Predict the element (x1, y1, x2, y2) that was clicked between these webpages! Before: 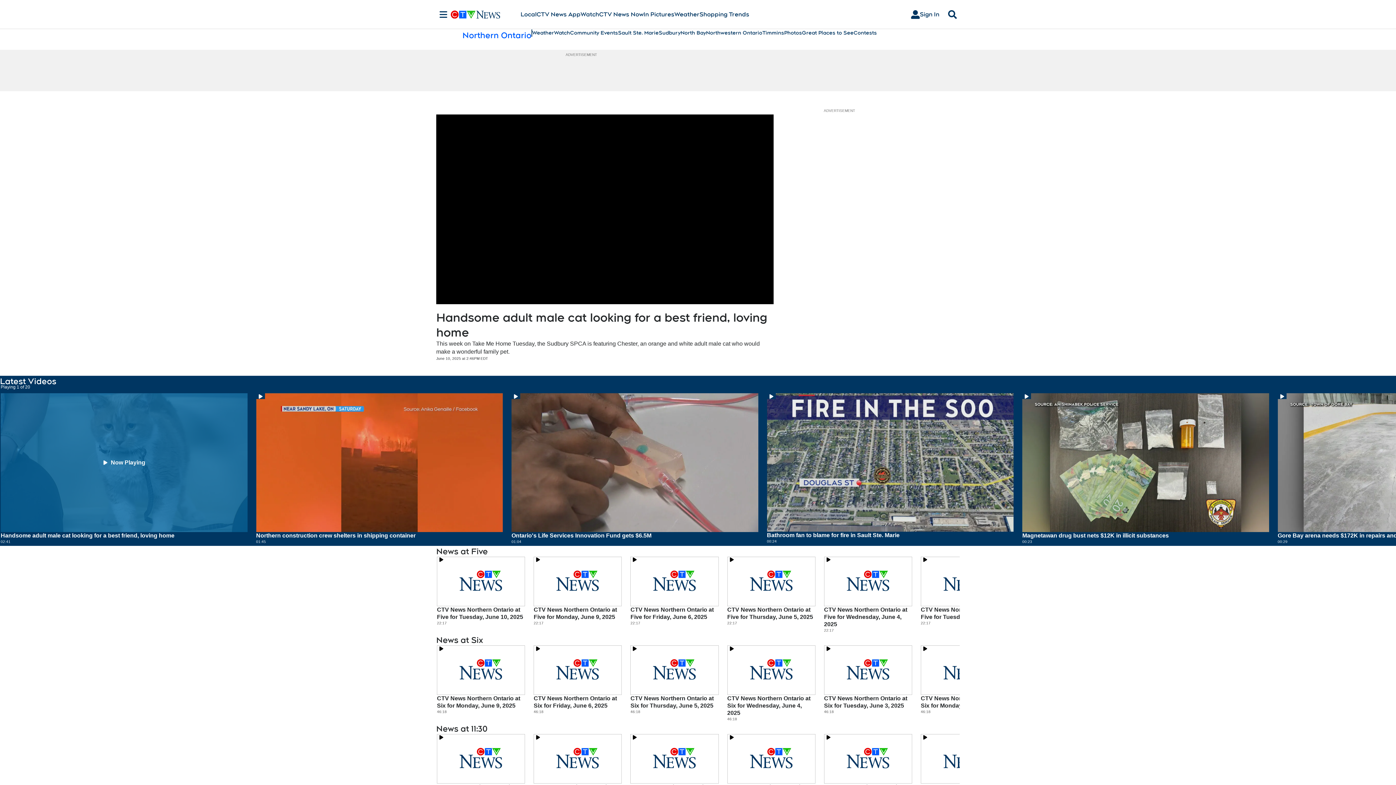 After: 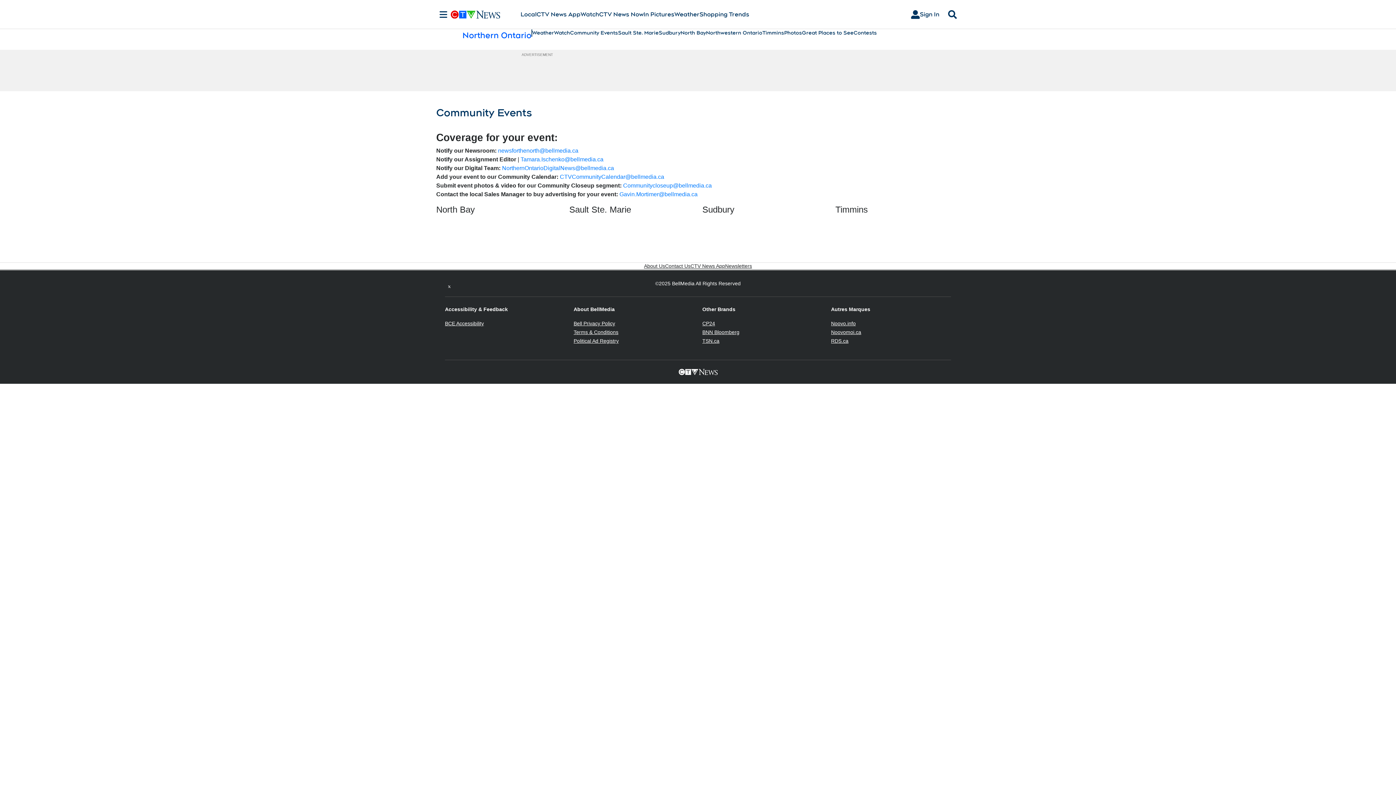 Action: bbox: (570, 29, 618, 36) label: Community Events